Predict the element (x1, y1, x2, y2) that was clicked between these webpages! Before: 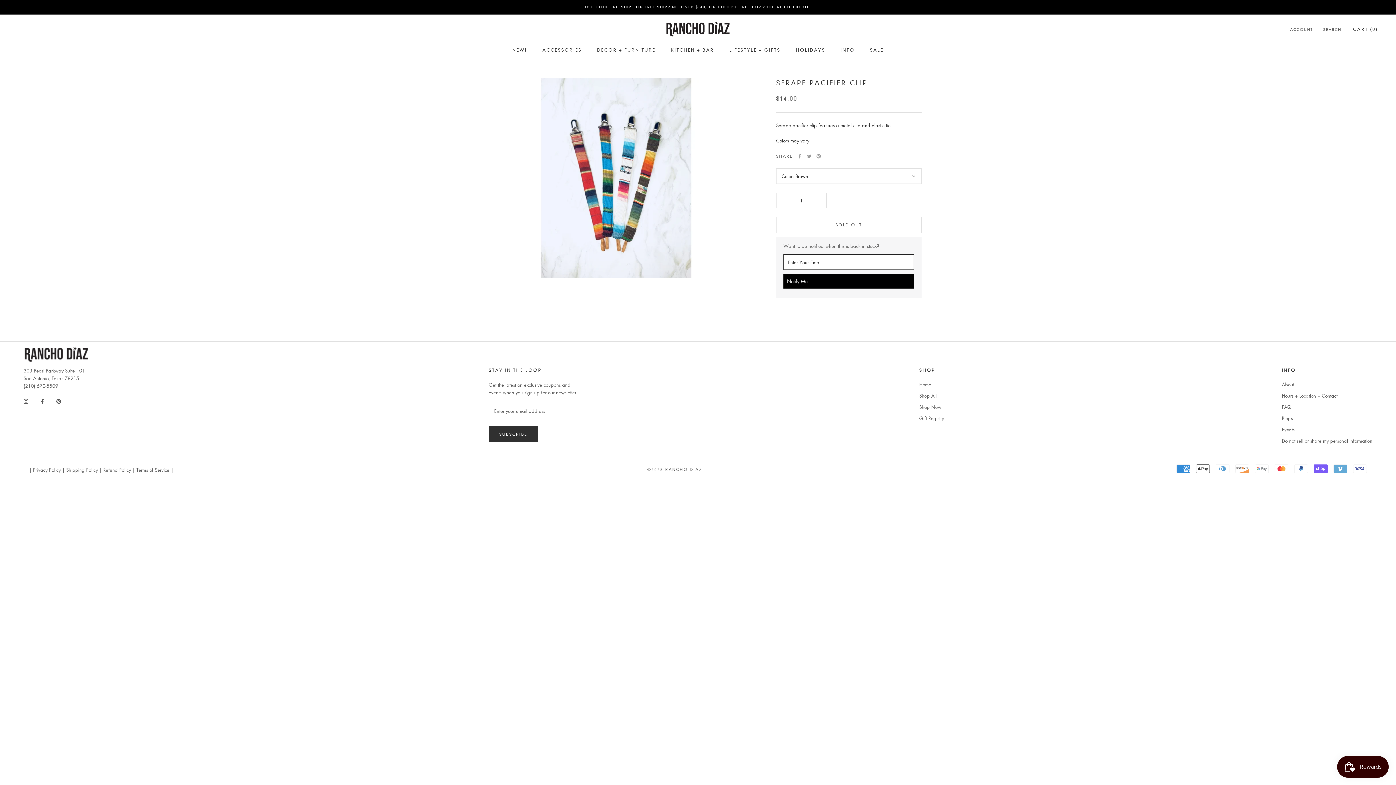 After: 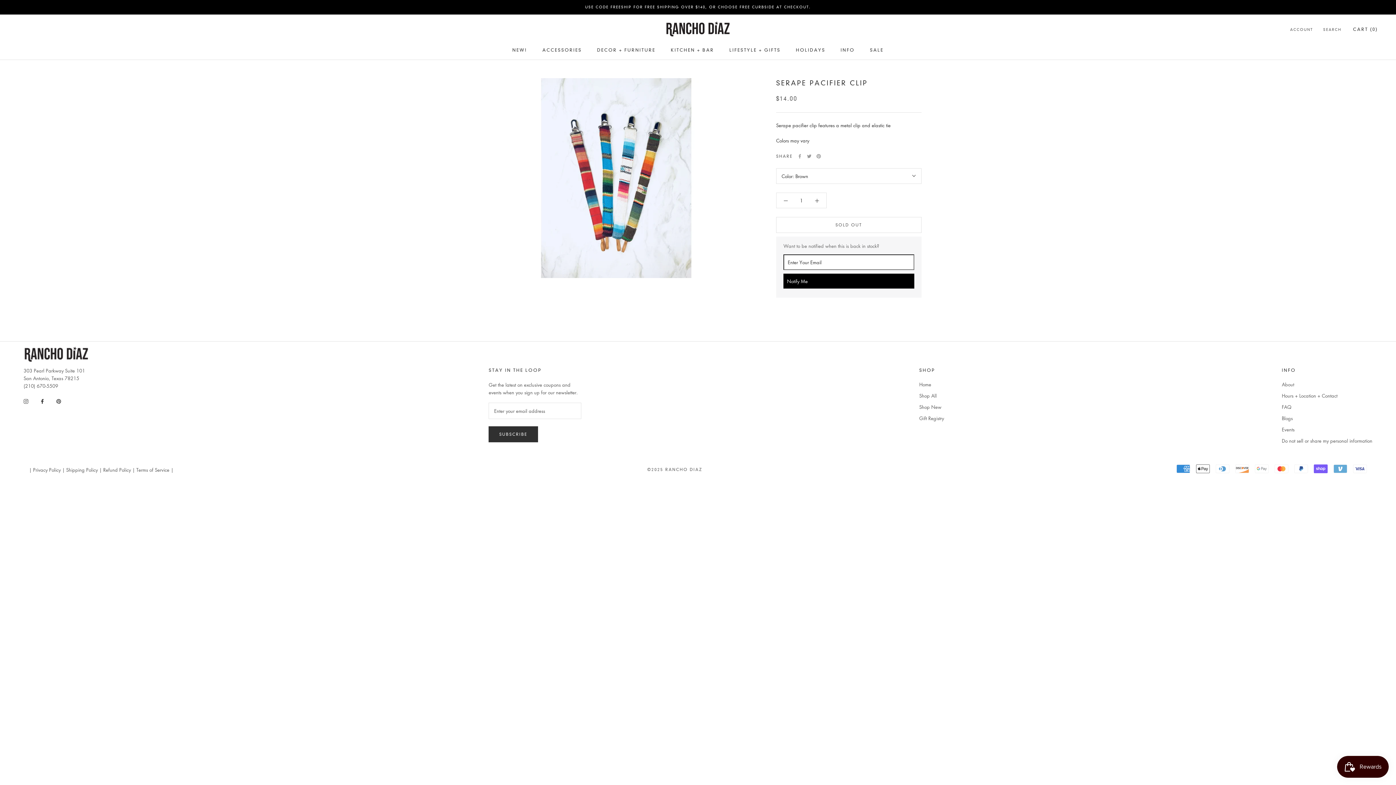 Action: label: Facebook bbox: (40, 397, 44, 404)